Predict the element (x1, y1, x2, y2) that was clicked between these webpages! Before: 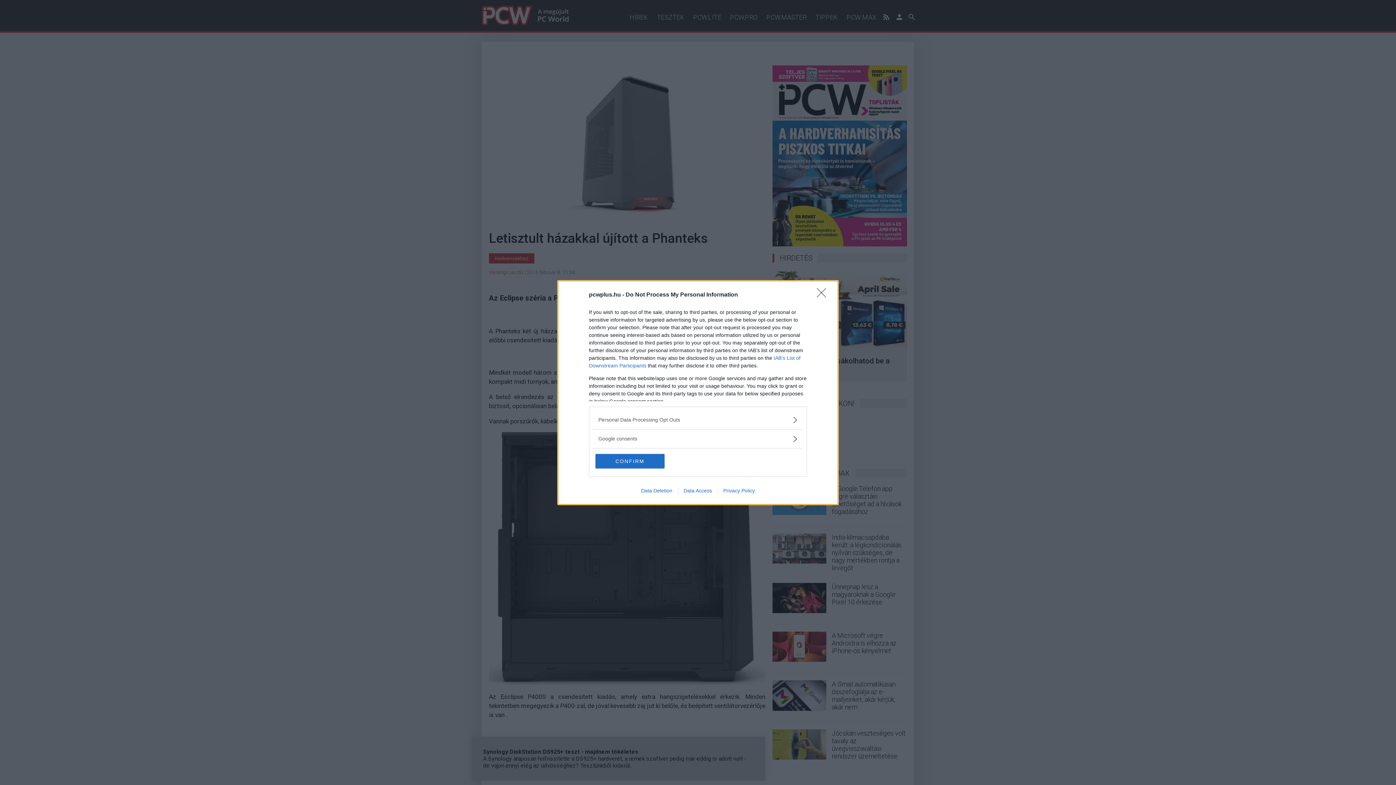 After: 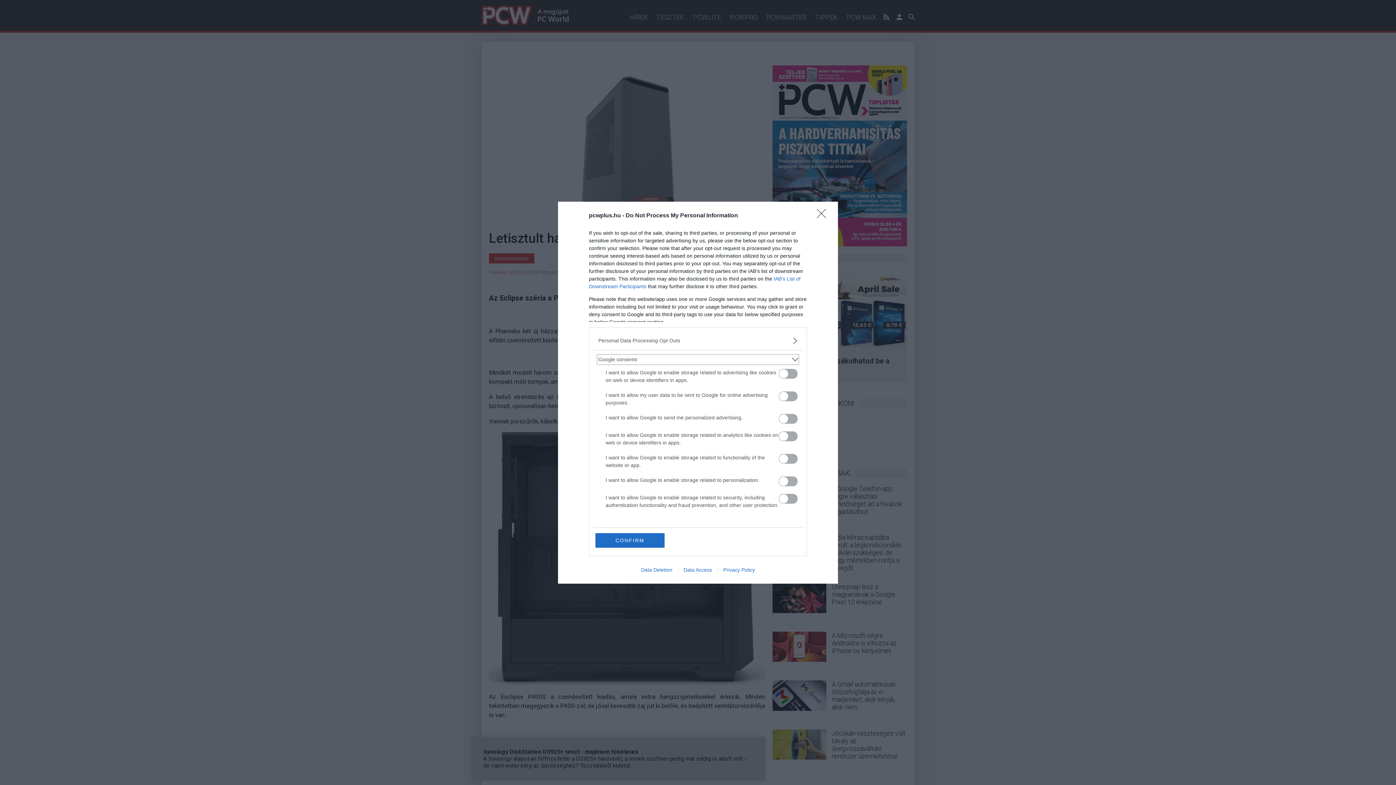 Action: bbox: (598, 435, 797, 442) label: Google consents